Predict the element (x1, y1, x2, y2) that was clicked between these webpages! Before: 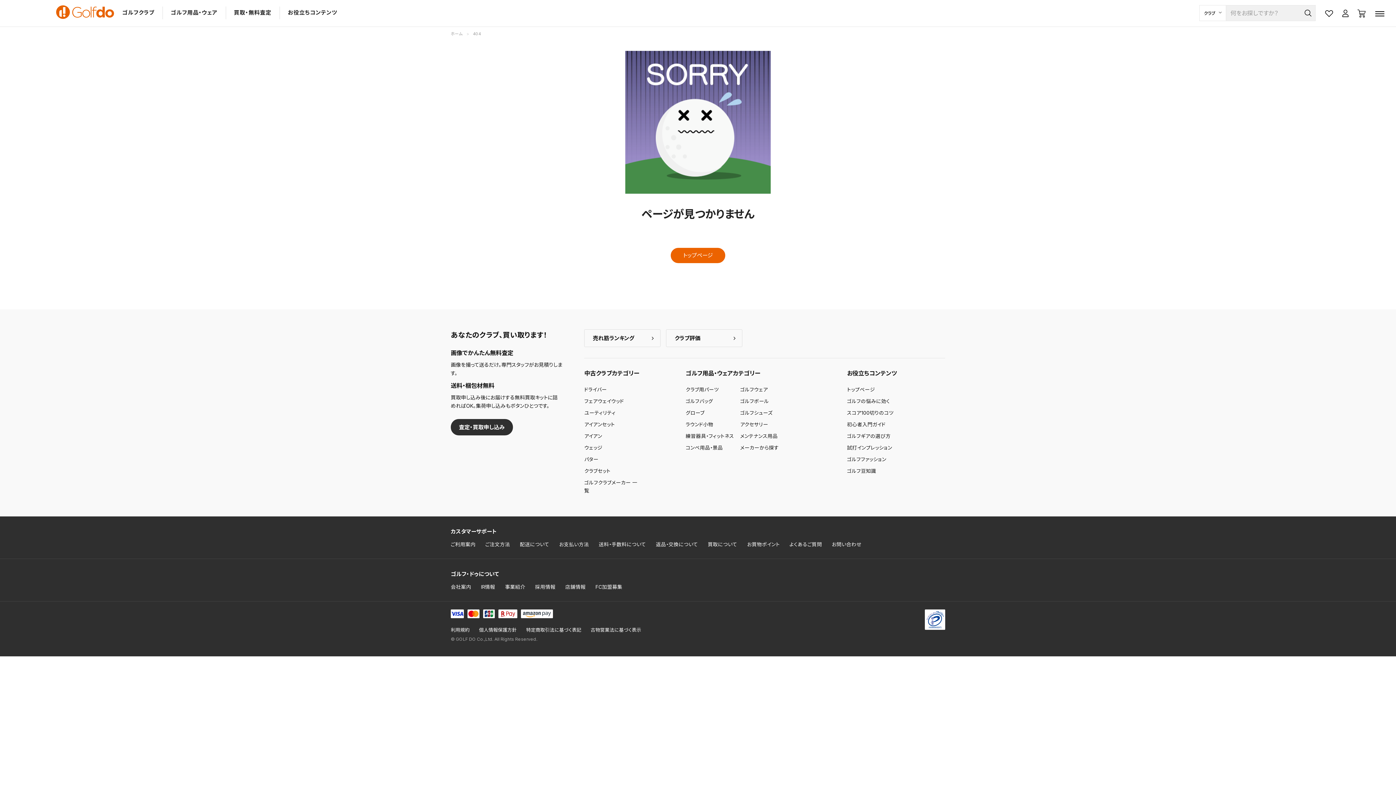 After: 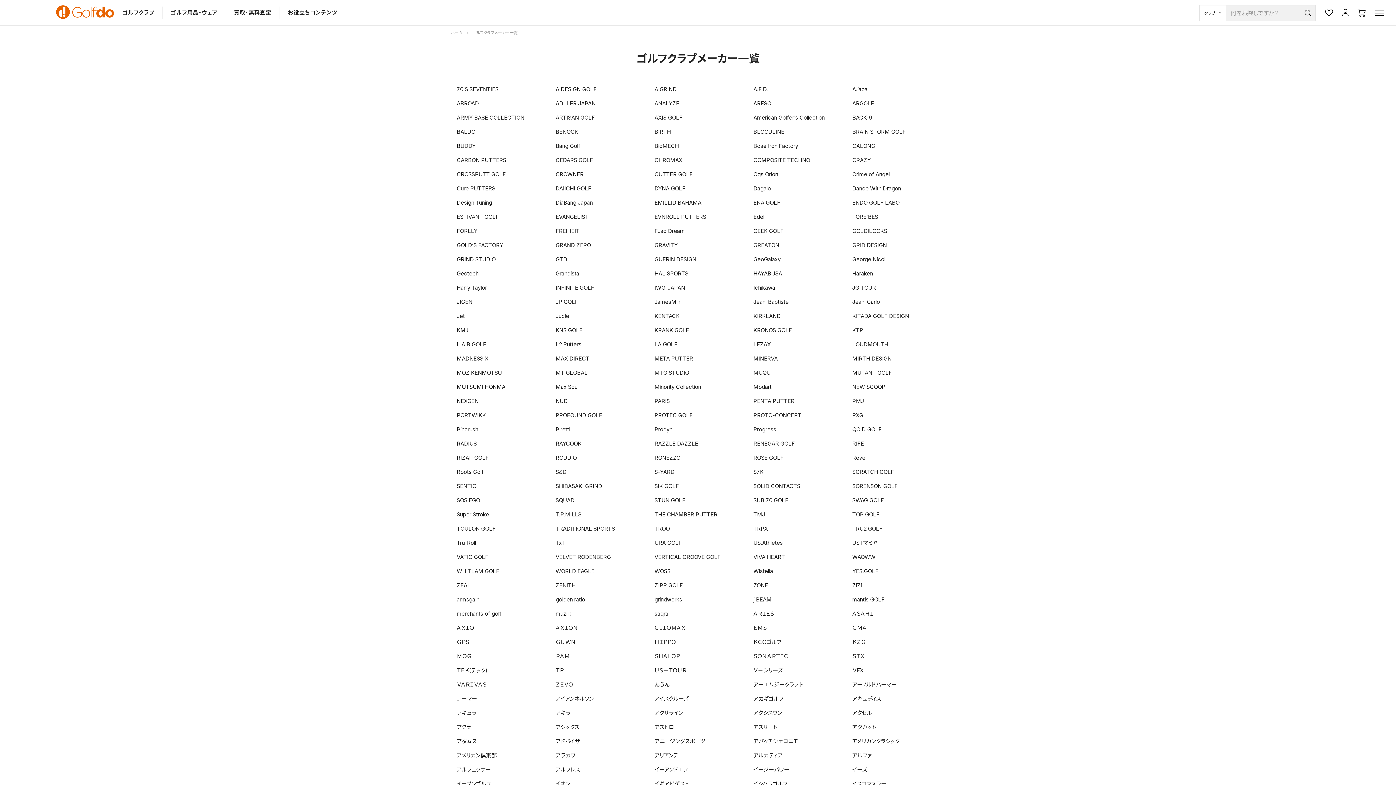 Action: label: ゴルフクラブメーカー 一覧 bbox: (584, 477, 638, 496)